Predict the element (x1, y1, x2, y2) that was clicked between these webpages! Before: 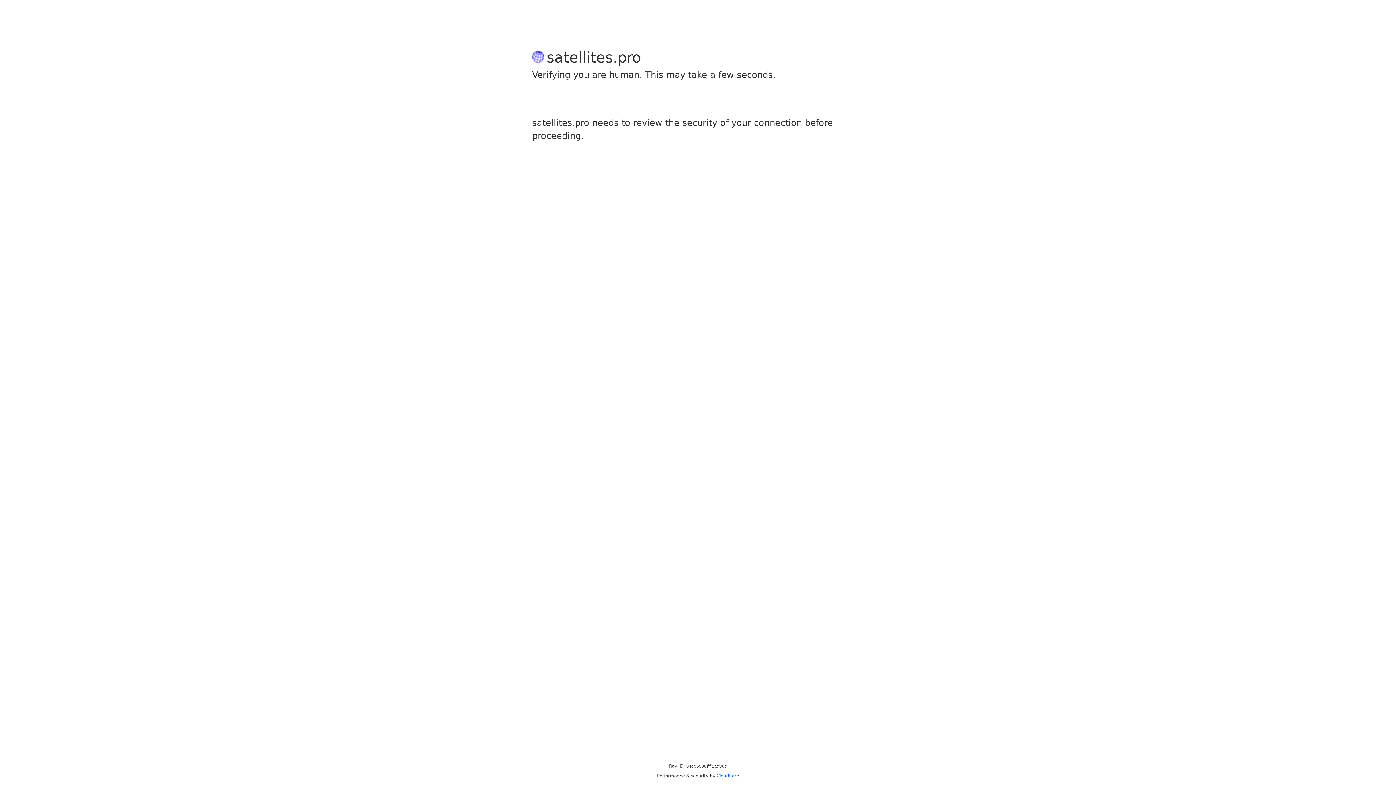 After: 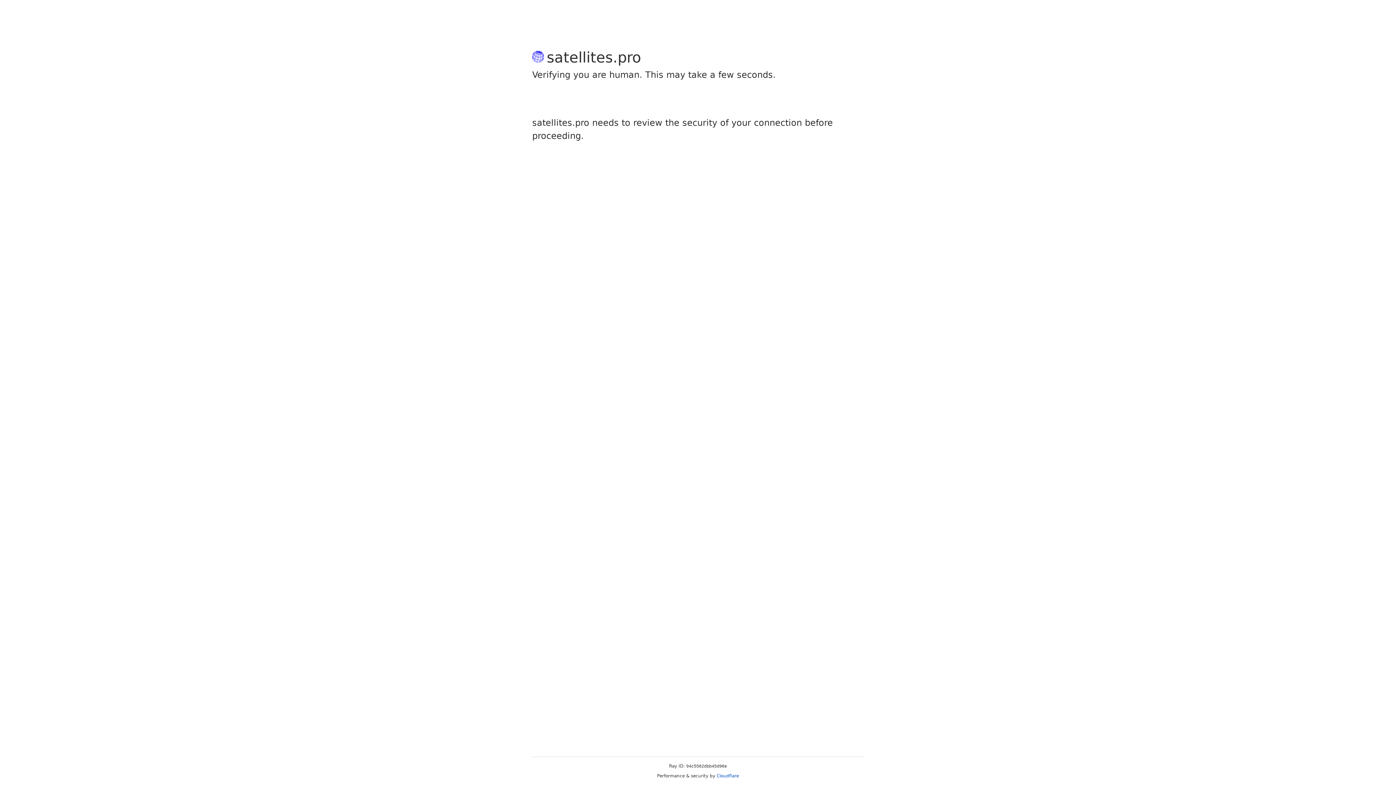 Action: label: Cloudflare bbox: (716, 773, 739, 778)